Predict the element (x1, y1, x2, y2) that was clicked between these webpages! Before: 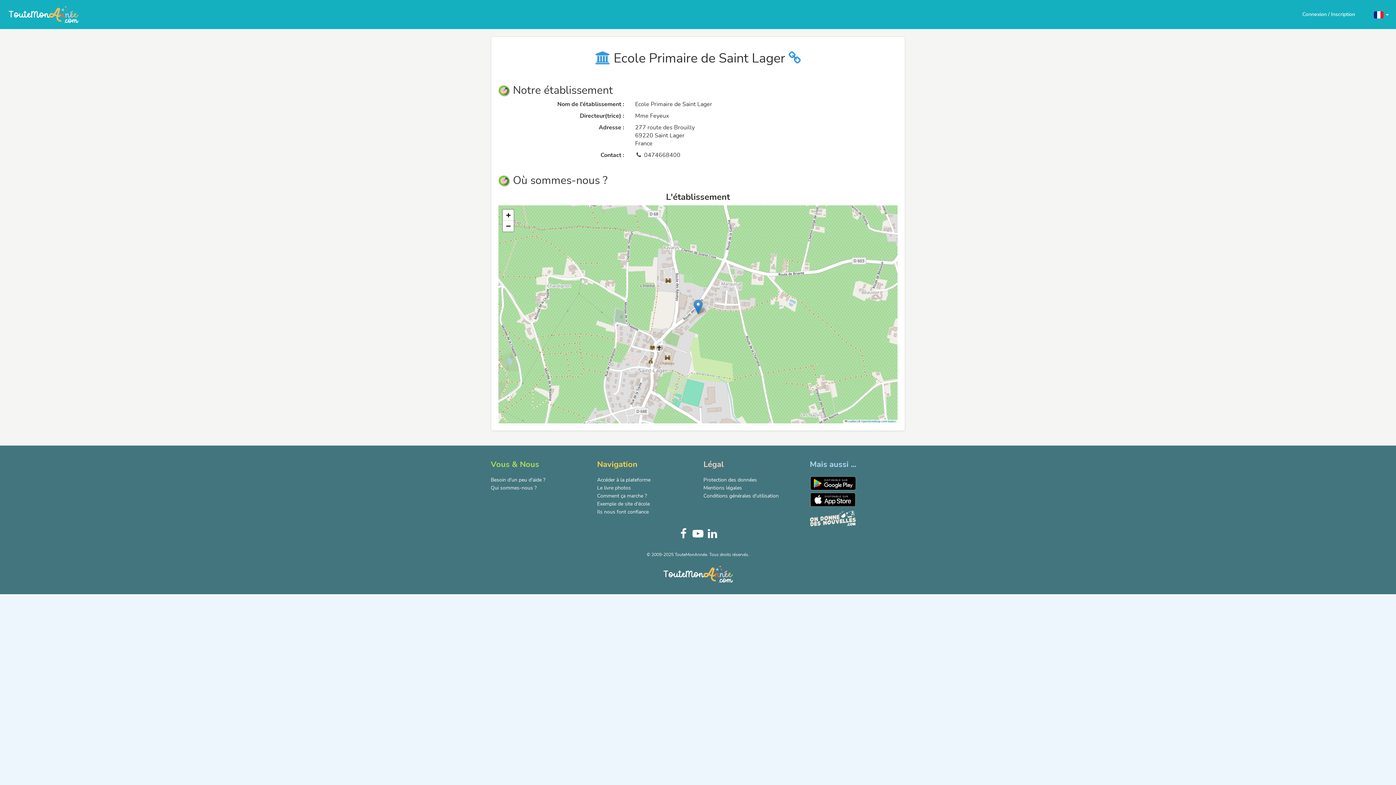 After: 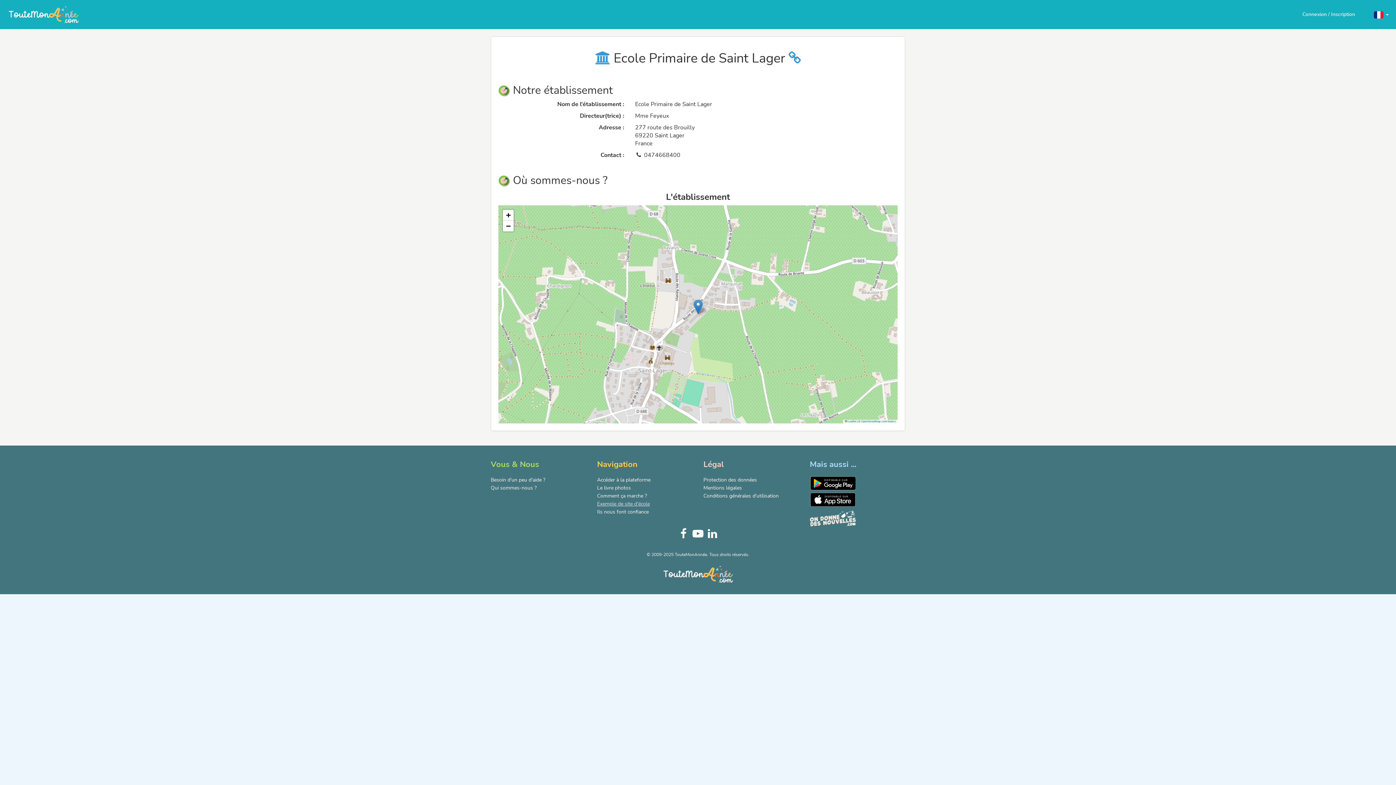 Action: label: Exemple de site d'école bbox: (597, 500, 650, 507)